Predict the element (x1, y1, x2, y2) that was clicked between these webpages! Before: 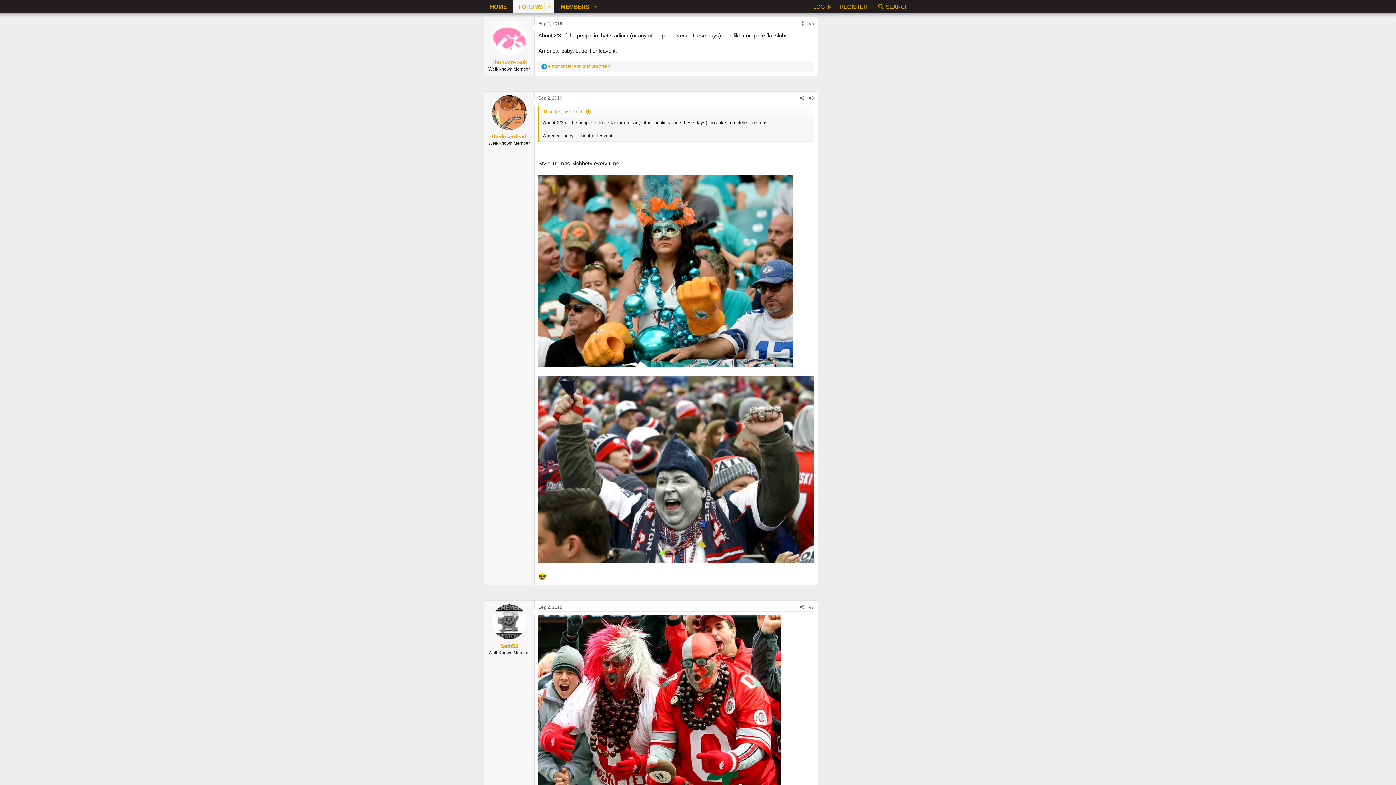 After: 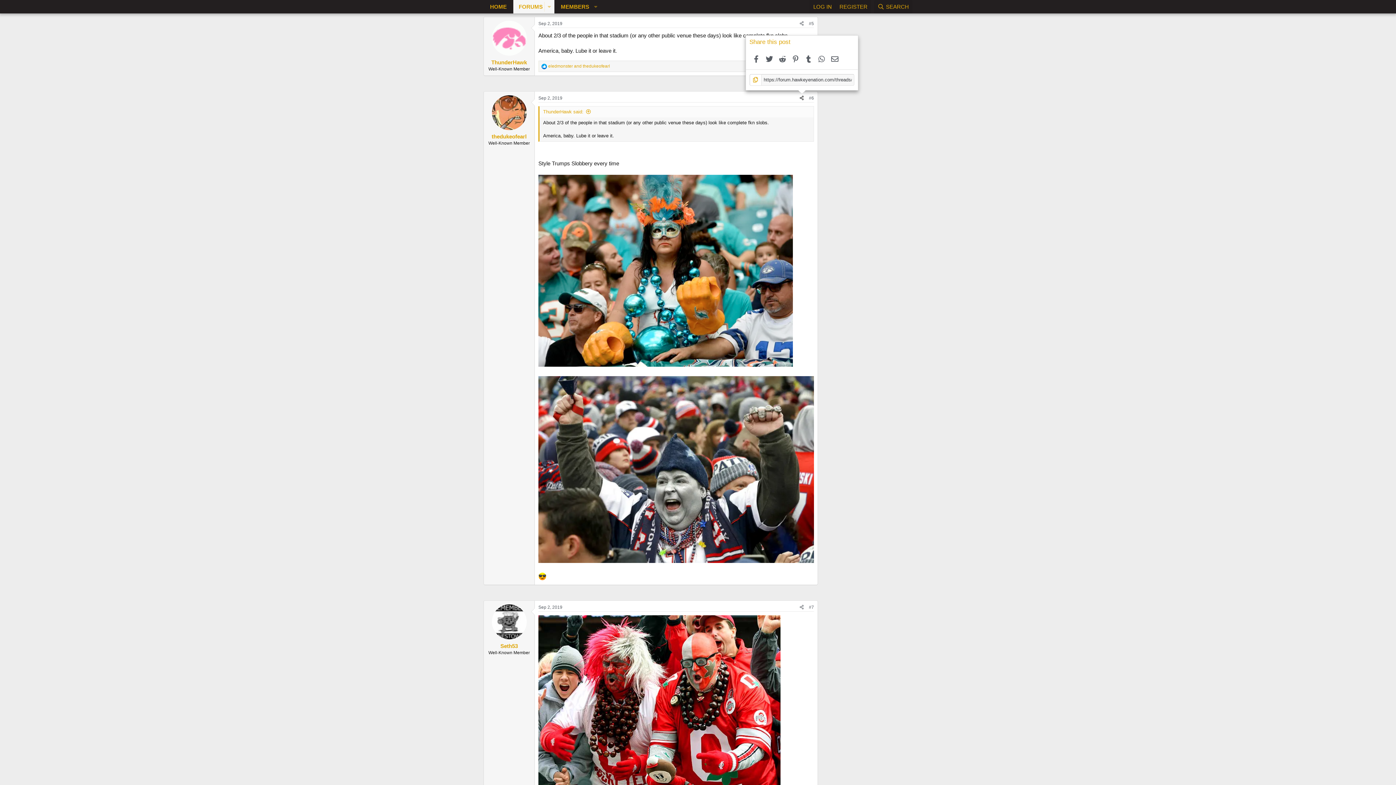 Action: bbox: (797, 94, 806, 102) label: Share